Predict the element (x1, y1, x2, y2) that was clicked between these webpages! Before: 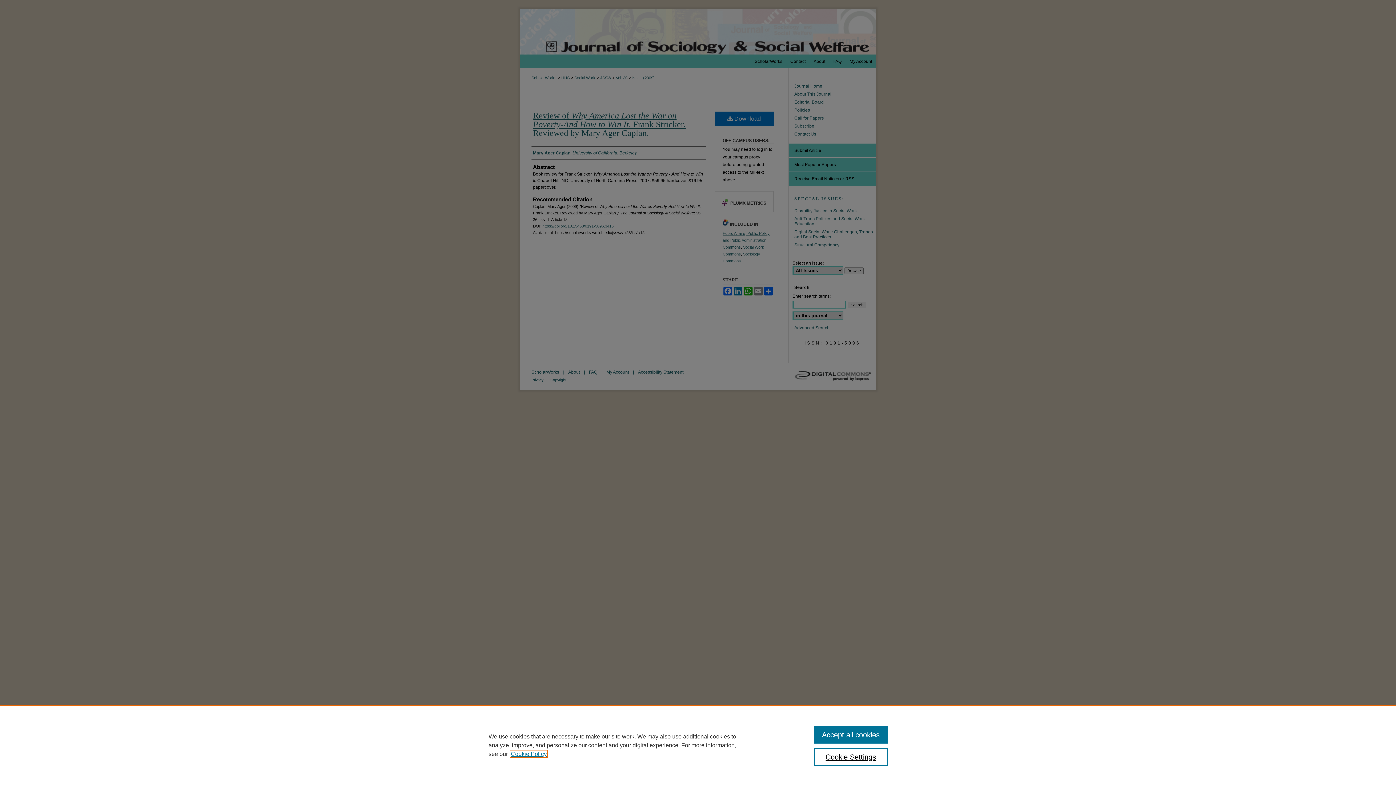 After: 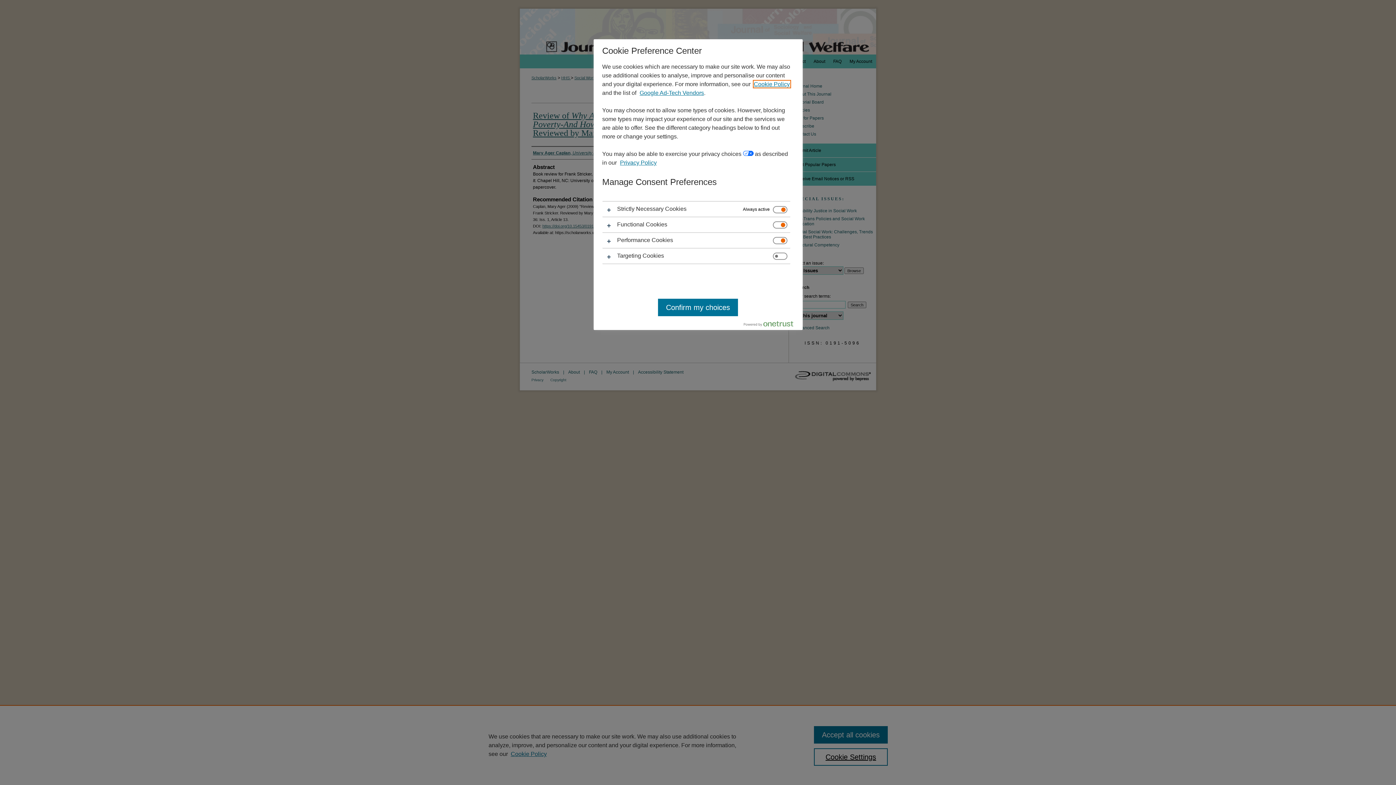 Action: label: Cookie Settings bbox: (814, 748, 887, 766)